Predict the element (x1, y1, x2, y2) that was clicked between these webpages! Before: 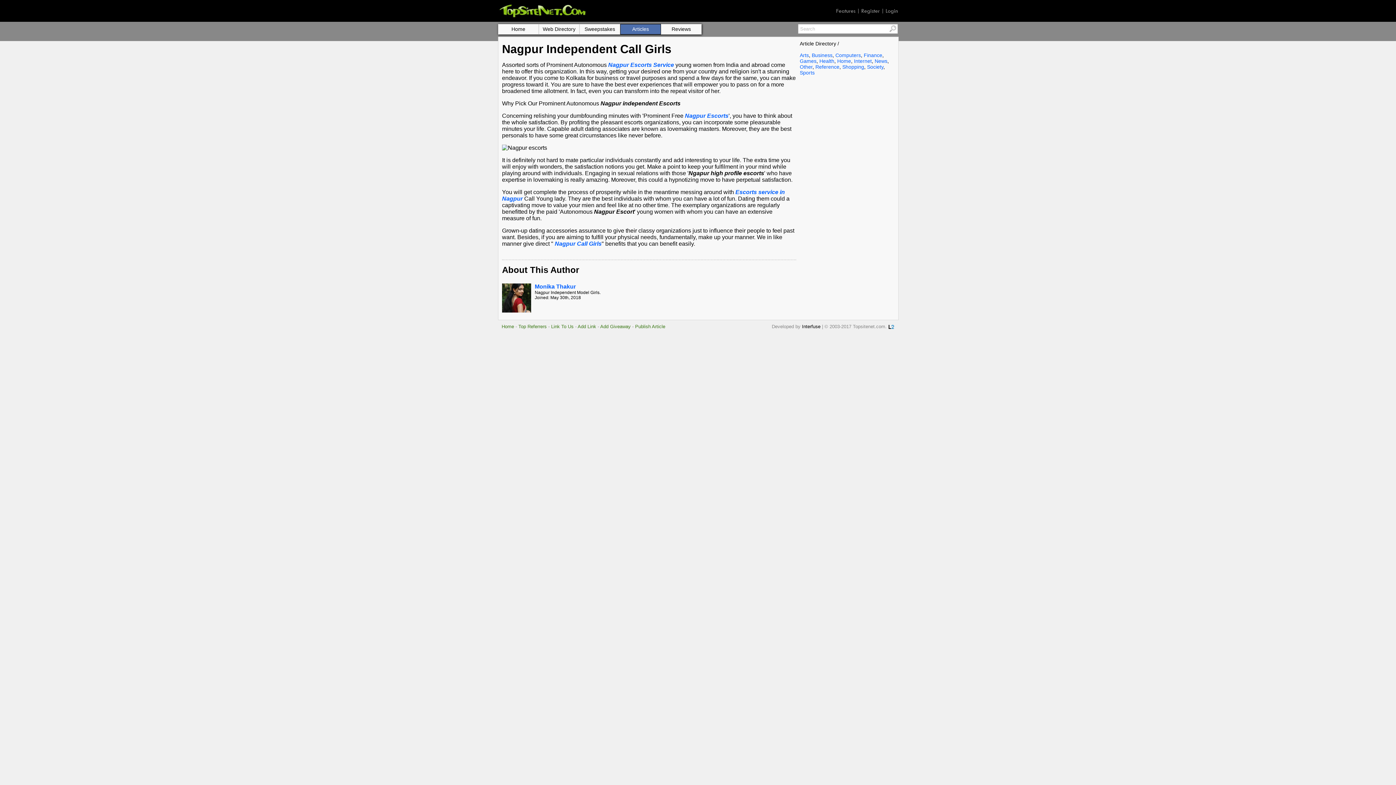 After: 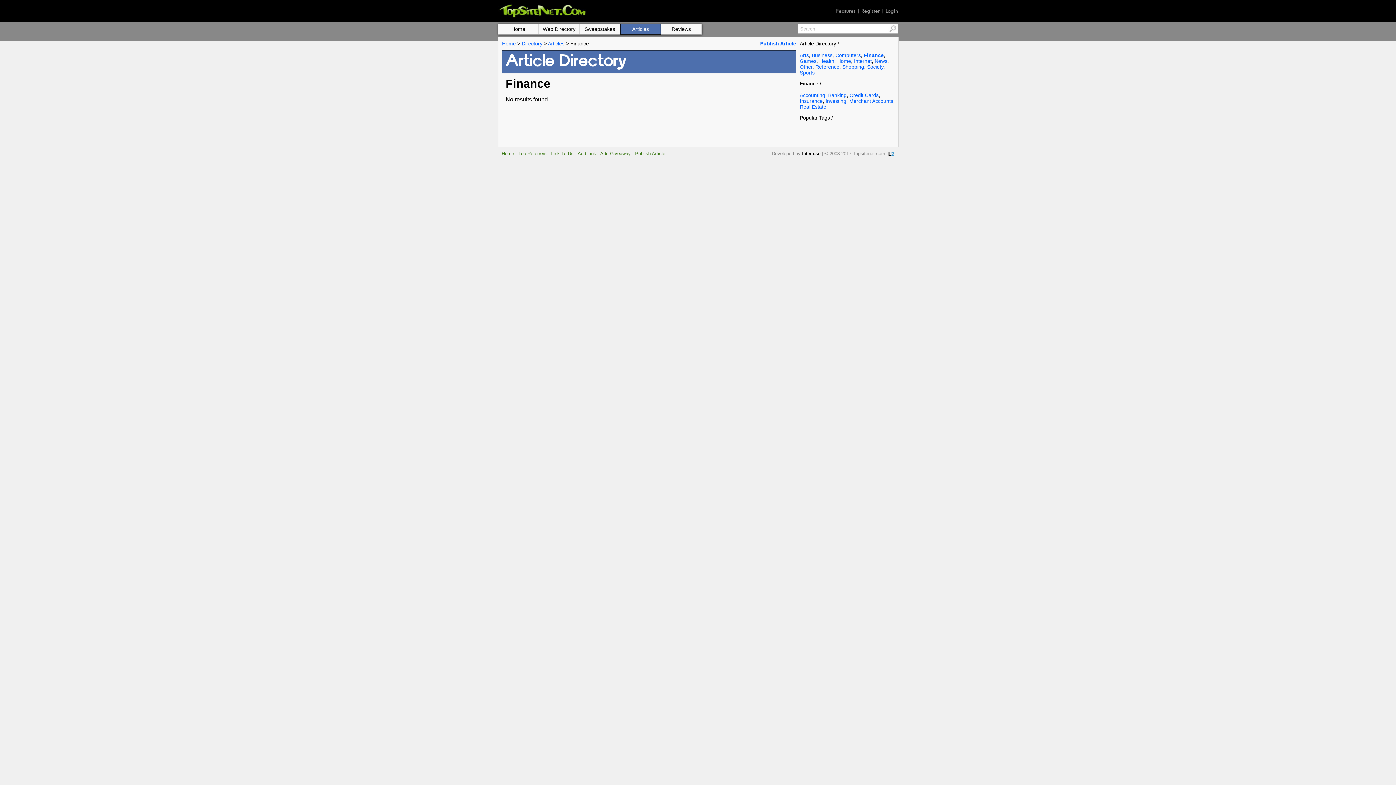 Action: label: Finance bbox: (864, 52, 882, 58)